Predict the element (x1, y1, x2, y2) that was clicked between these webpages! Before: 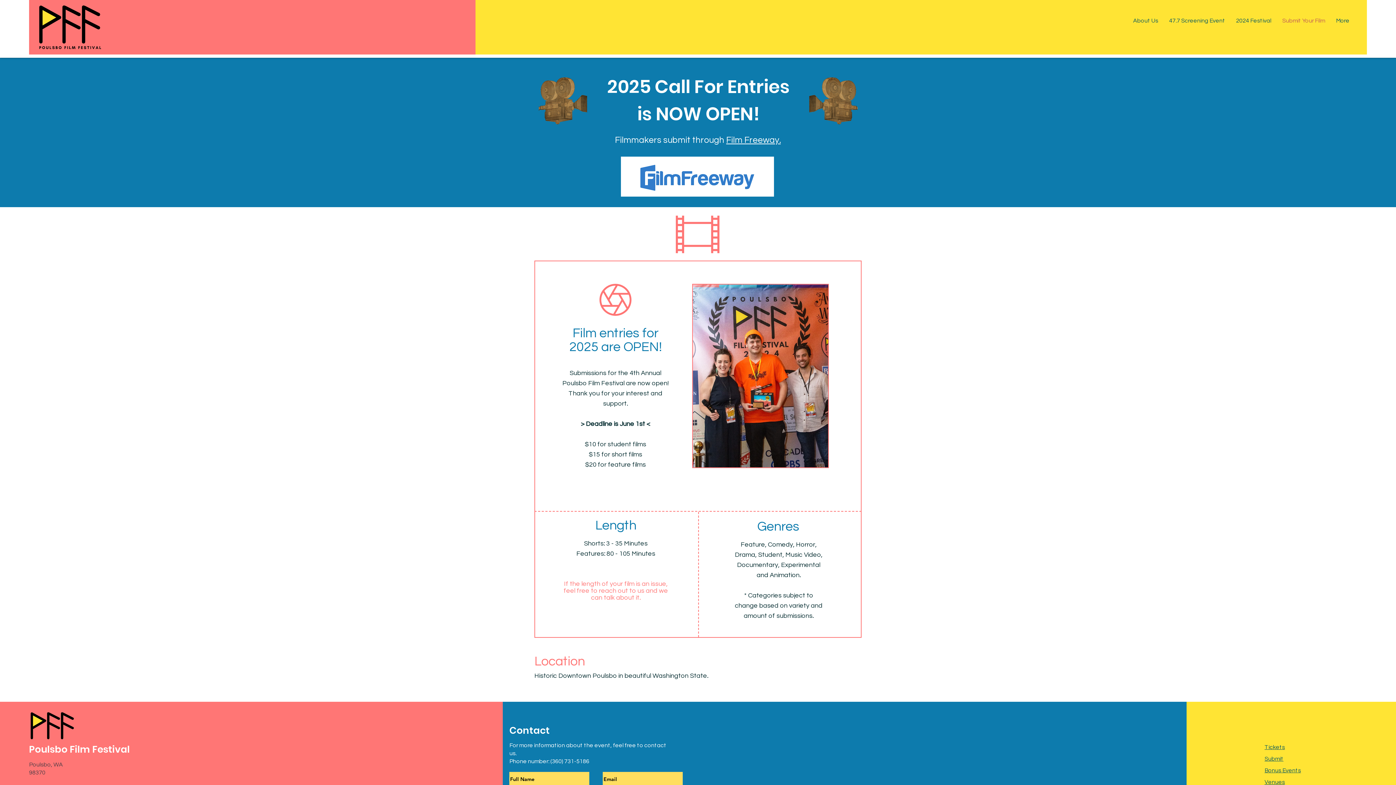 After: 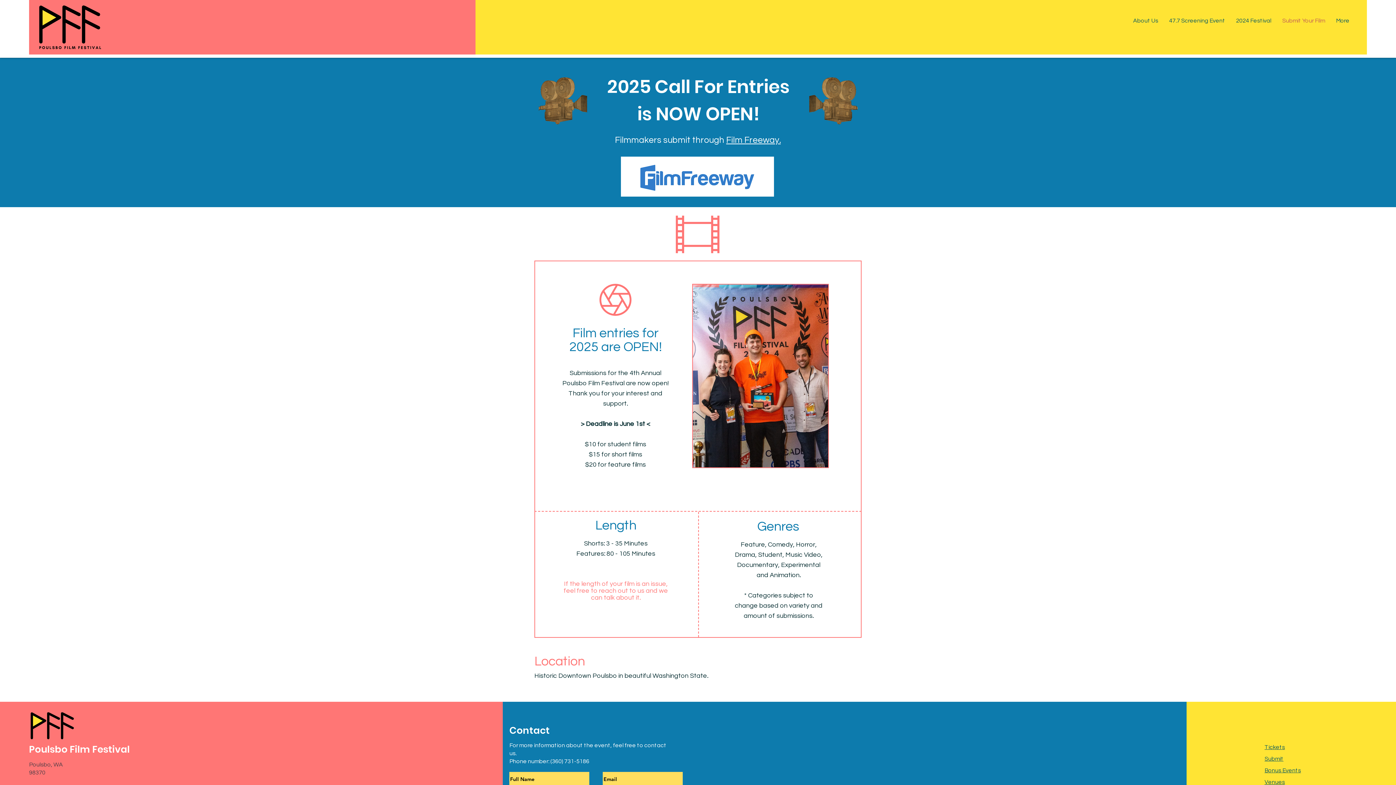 Action: bbox: (1277, 12, 1330, 29) label: Submit Your Film